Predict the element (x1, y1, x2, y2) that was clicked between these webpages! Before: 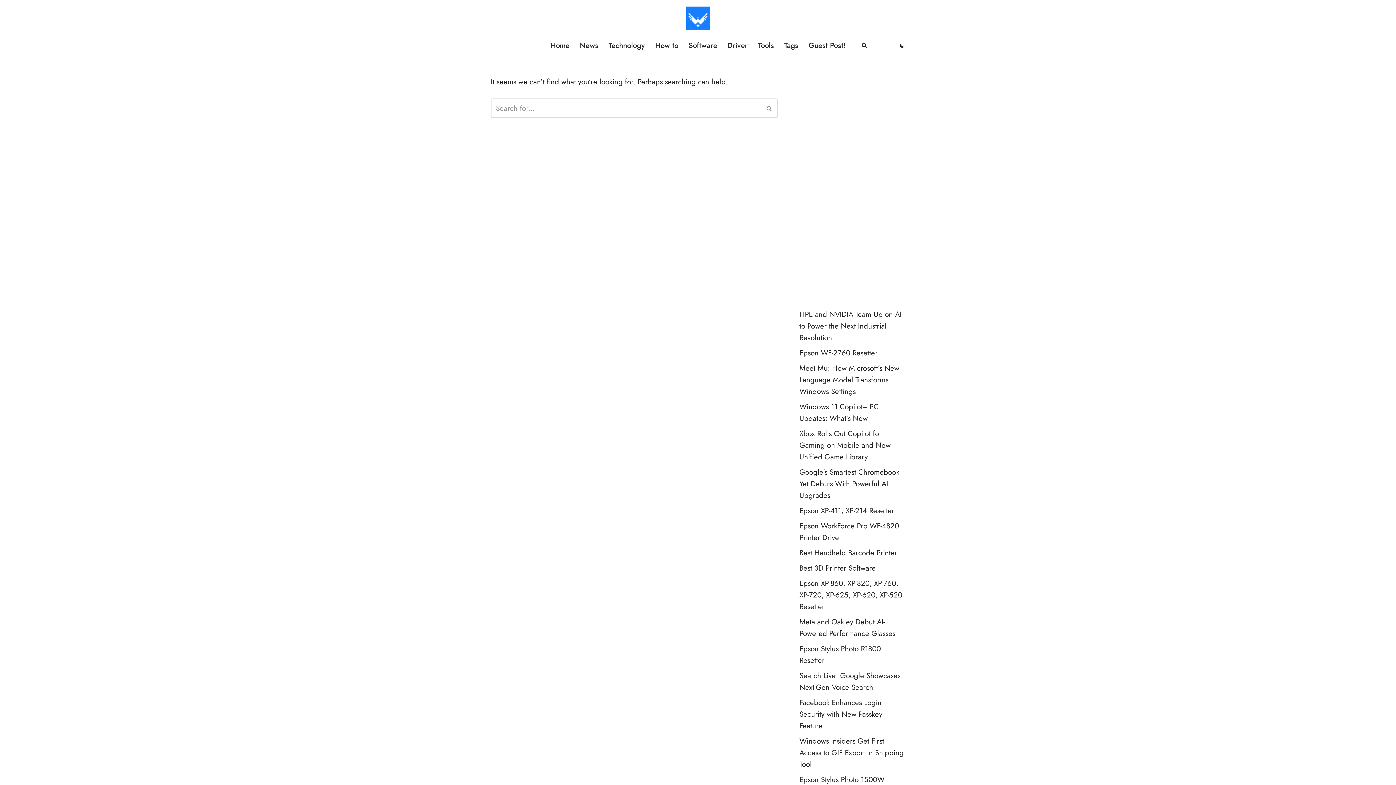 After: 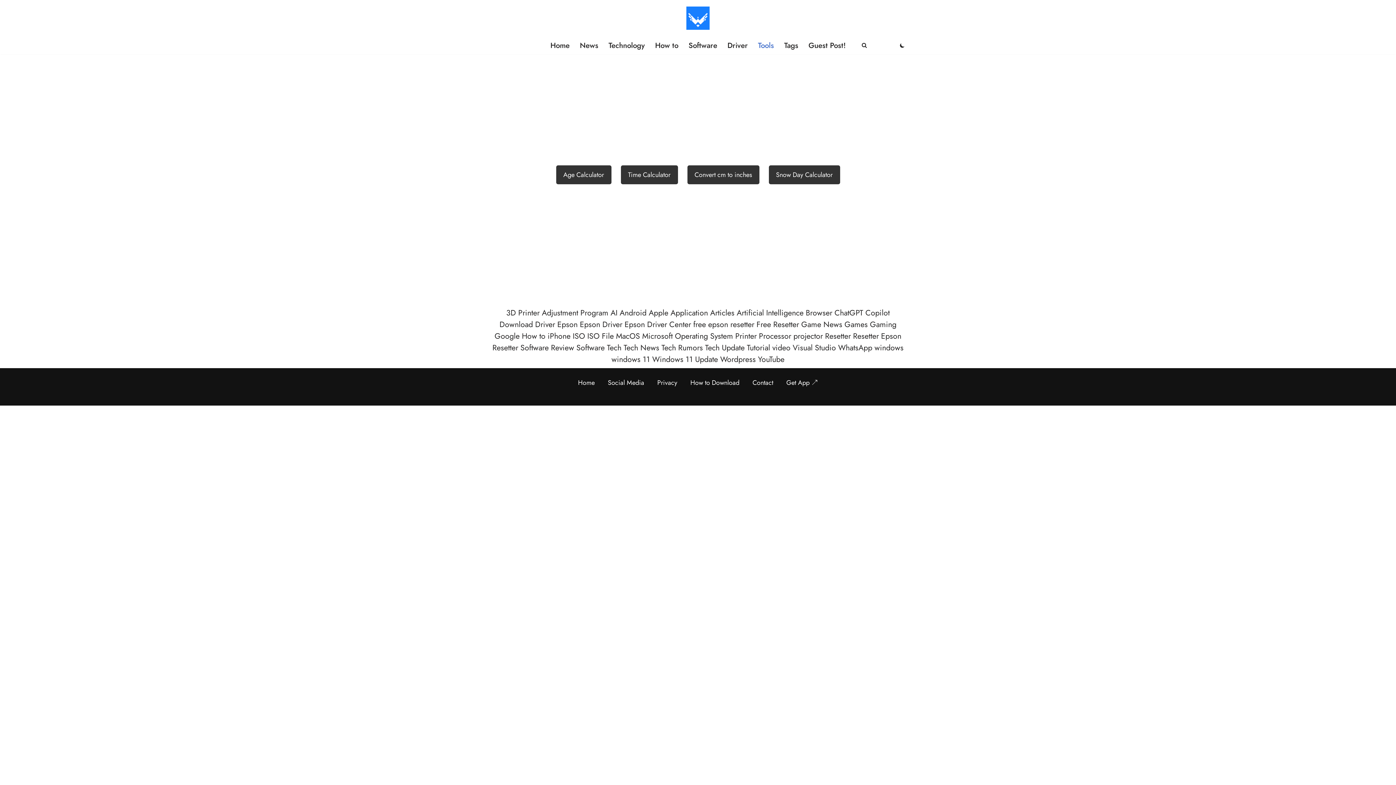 Action: bbox: (758, 39, 774, 51) label: Tools